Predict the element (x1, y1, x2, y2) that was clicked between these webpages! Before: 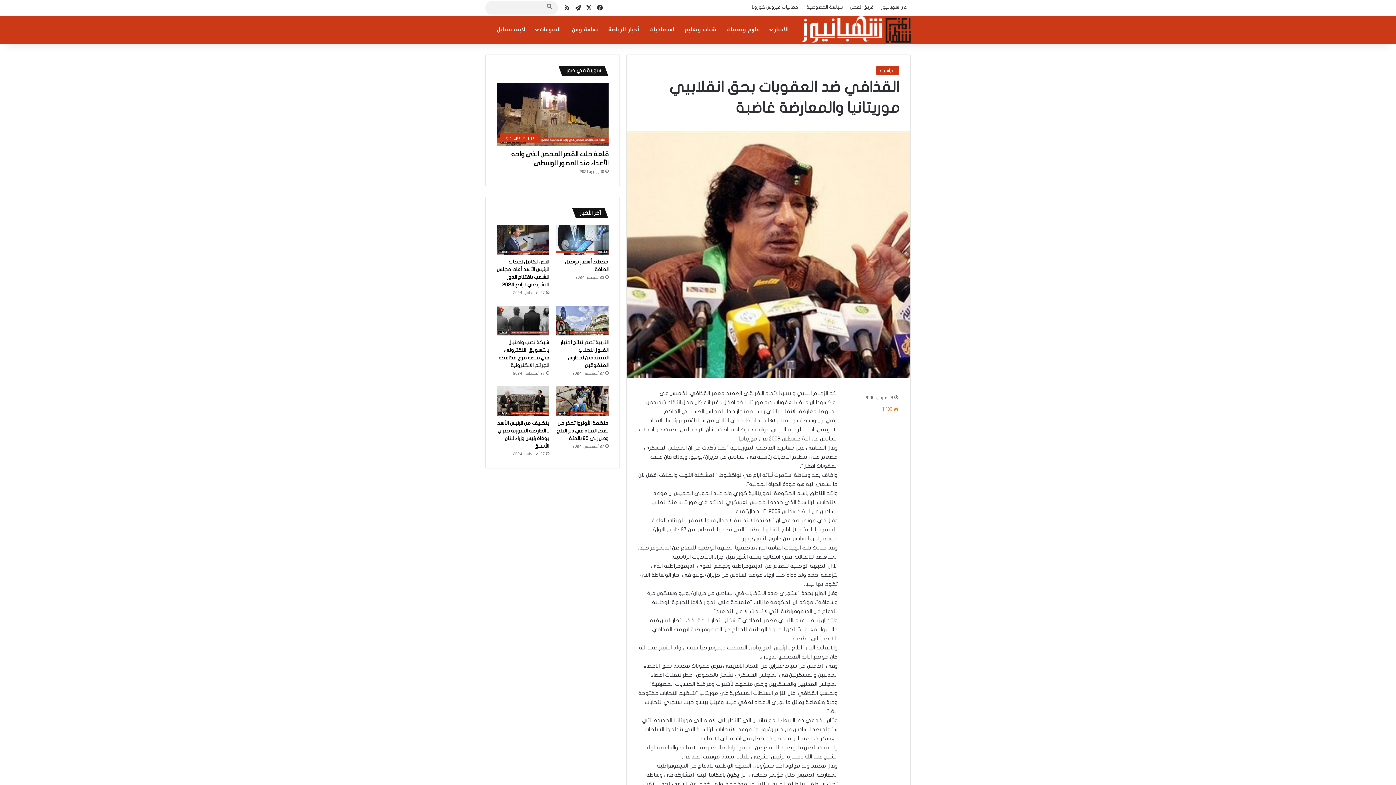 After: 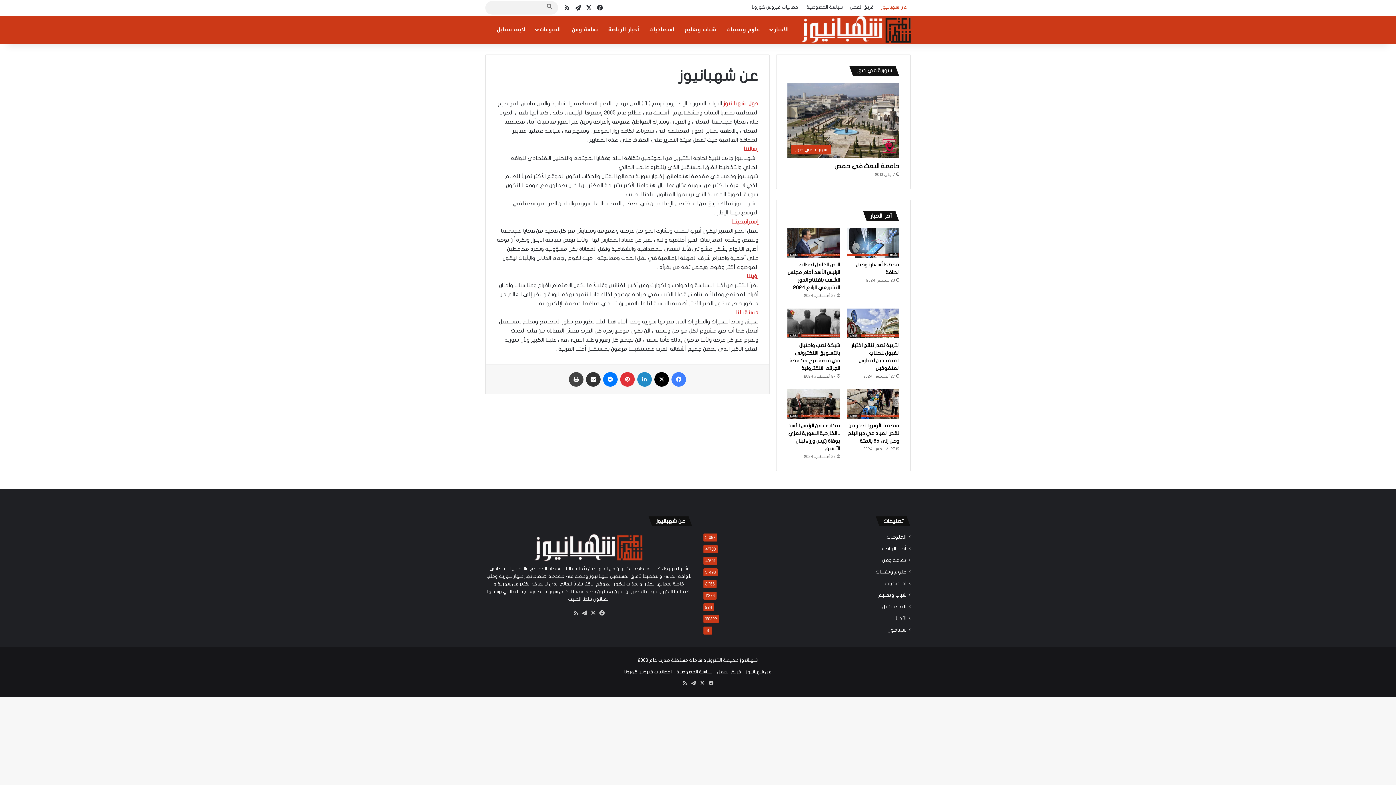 Action: bbox: (877, 0, 910, 14) label: عن شهبانيوز